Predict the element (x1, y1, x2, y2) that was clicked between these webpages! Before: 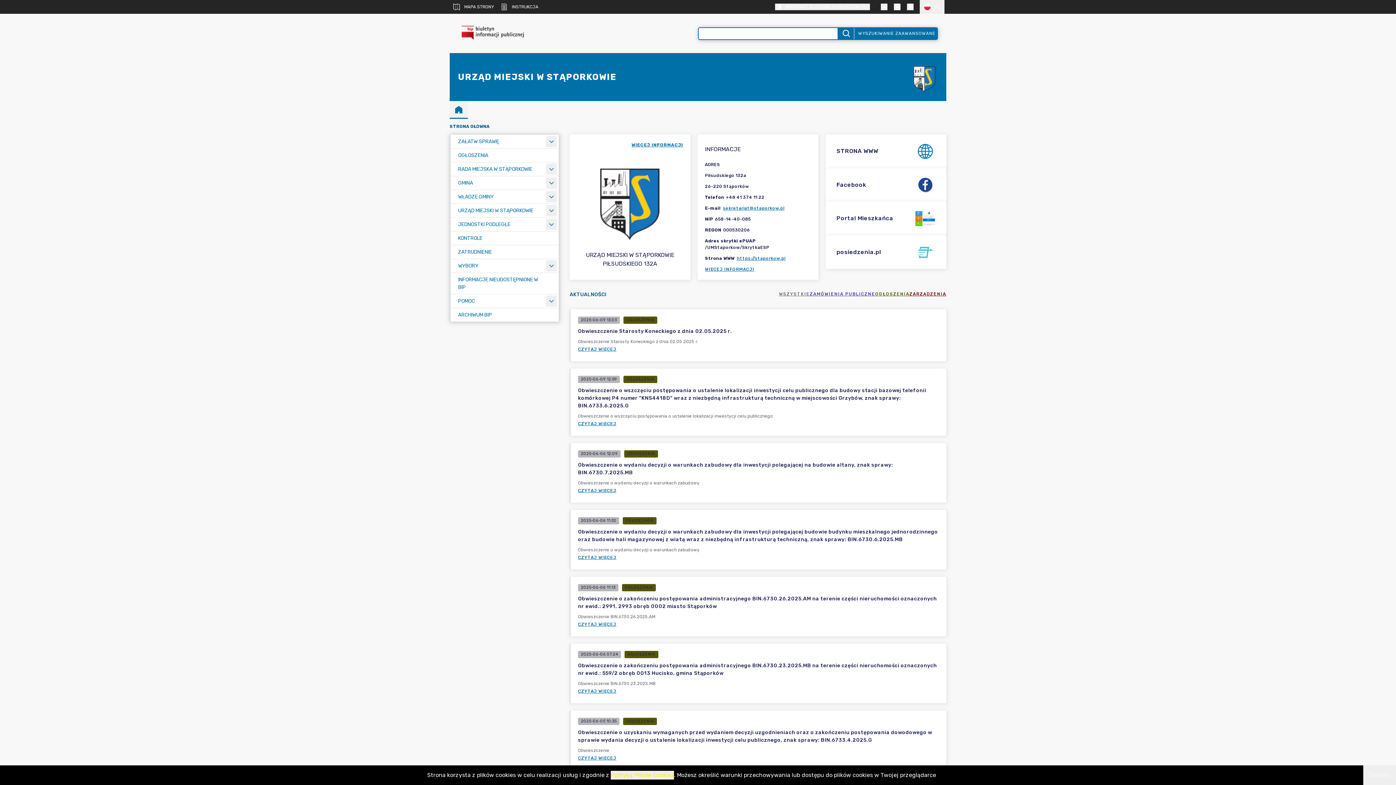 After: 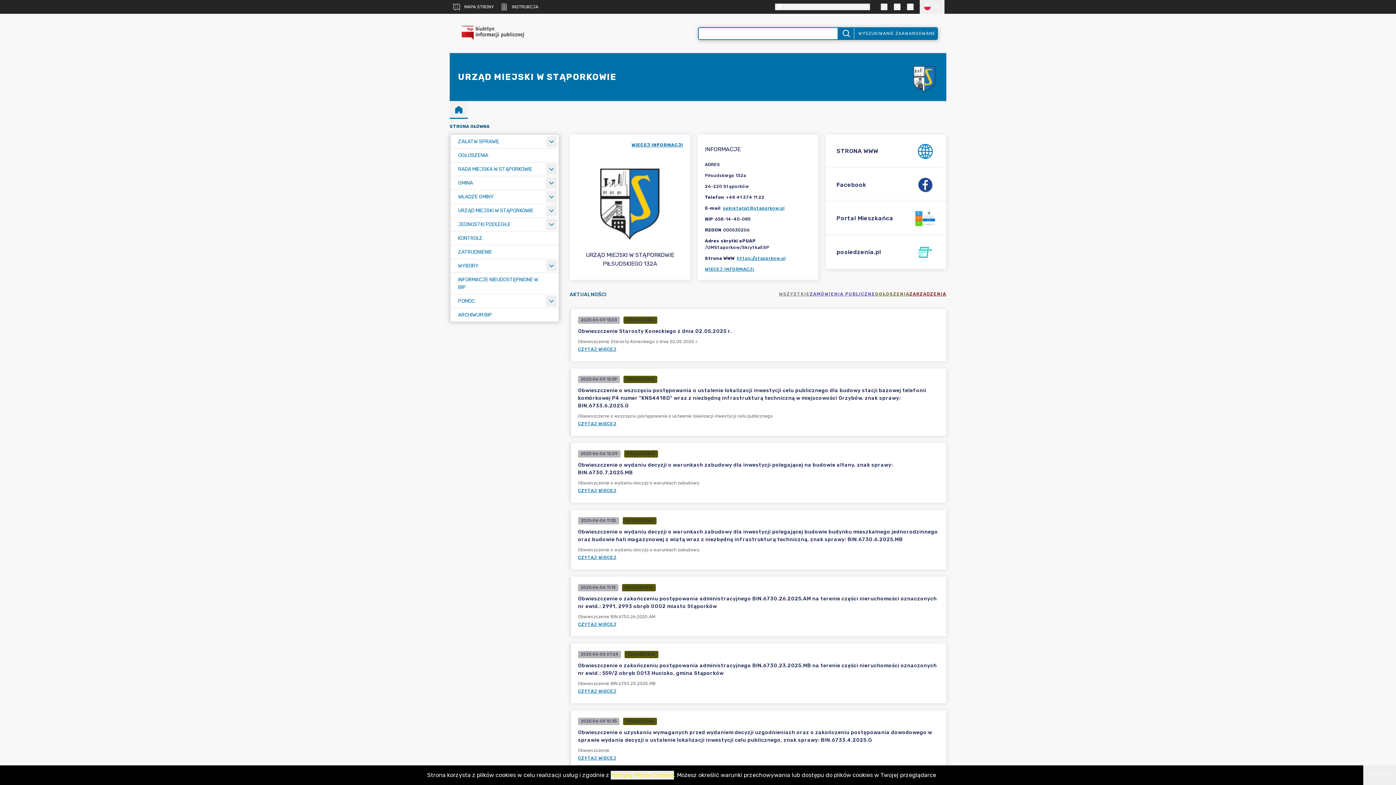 Action: bbox: (449, 101, 468, 117)